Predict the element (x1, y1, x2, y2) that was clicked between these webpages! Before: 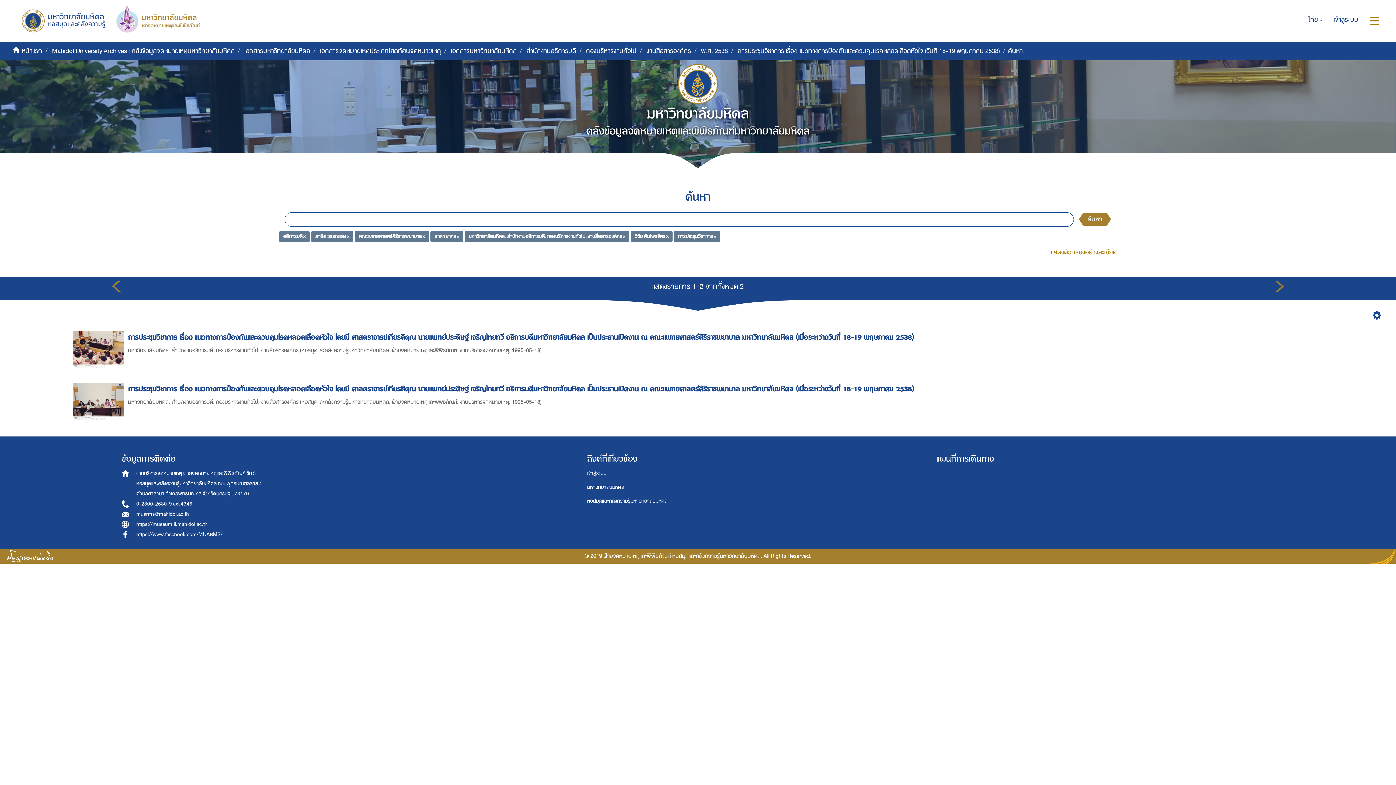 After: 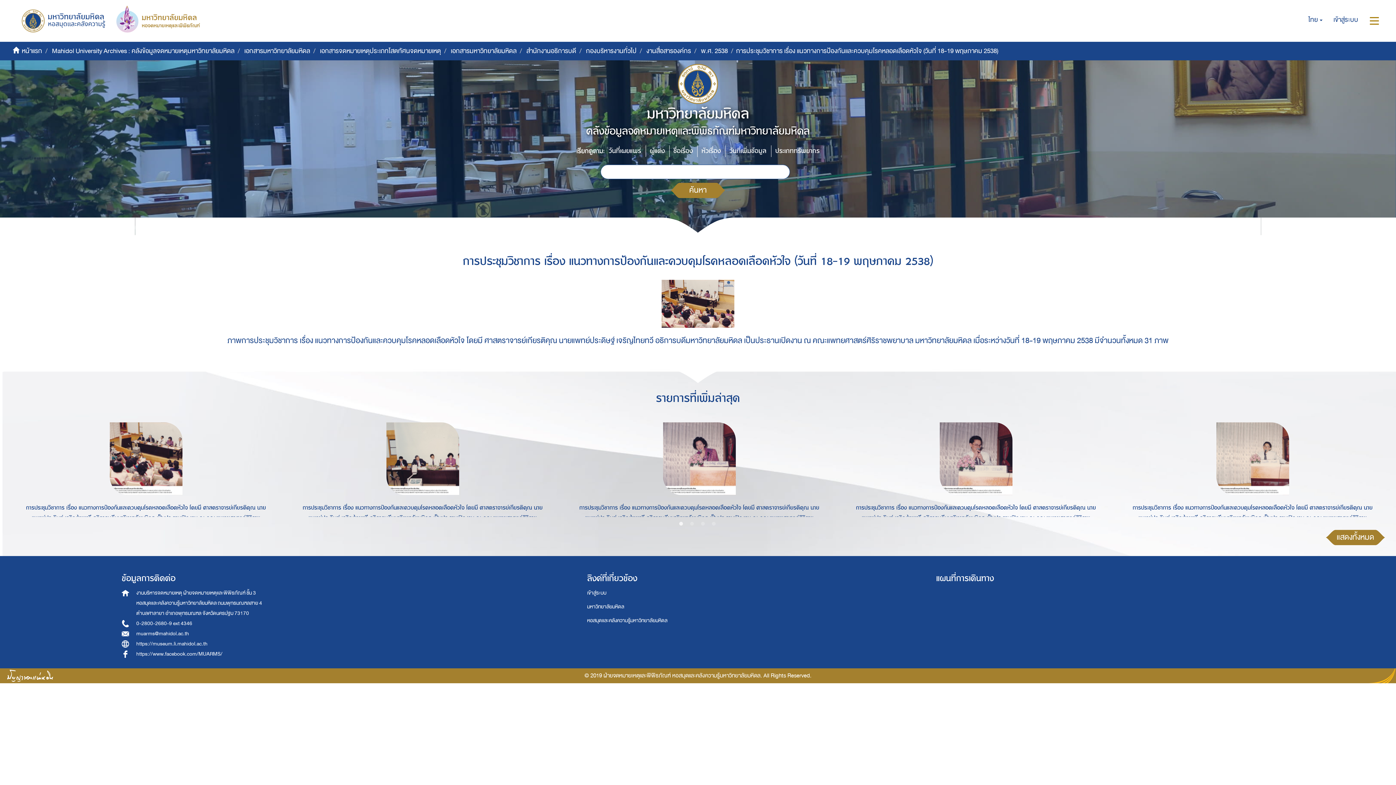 Action: label: การประชุมวิชาการ เรื่อง แนวทางการป้องกันและควบคุมโรคหลอดเลือดหัวใจ (วันที่ 18-19 พฤษภาคม 2538) bbox: (737, 45, 1000, 56)